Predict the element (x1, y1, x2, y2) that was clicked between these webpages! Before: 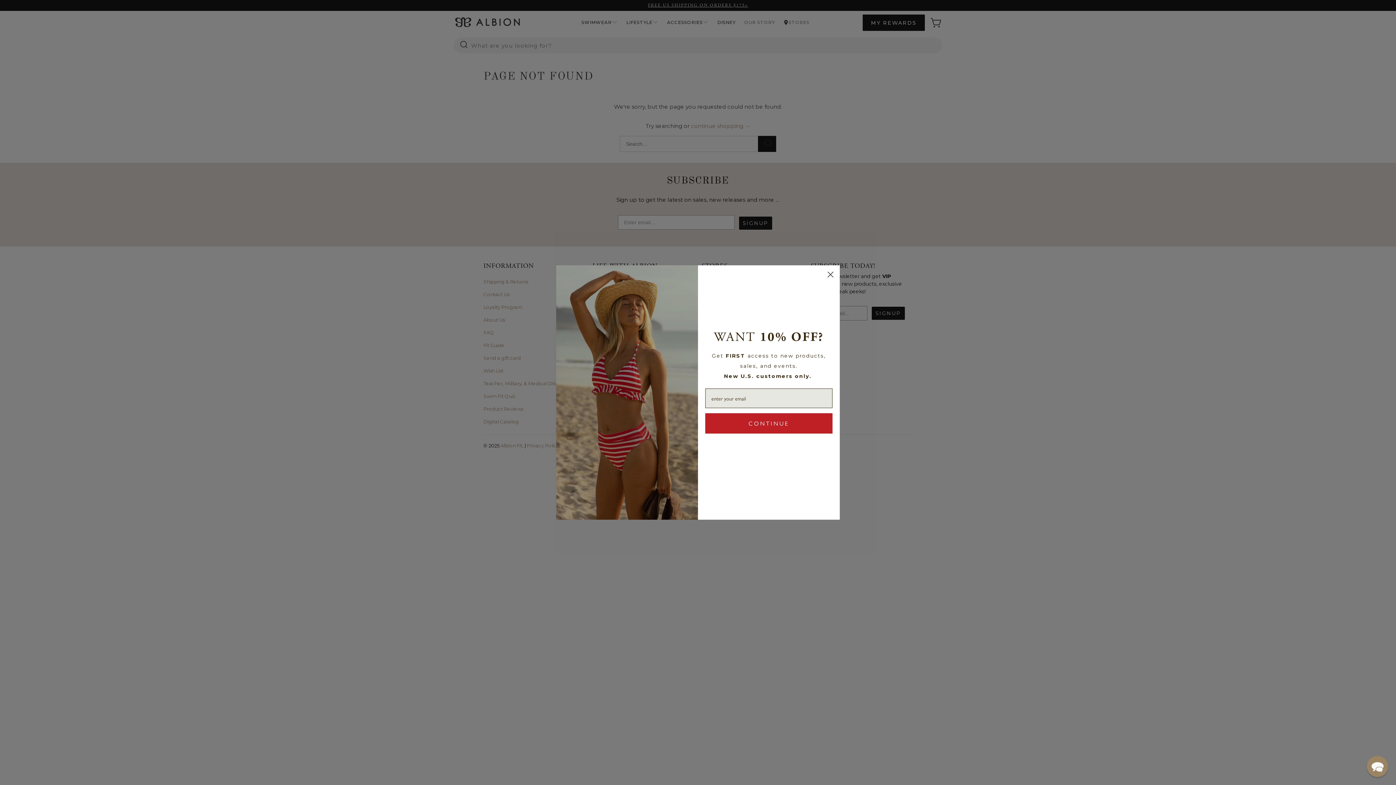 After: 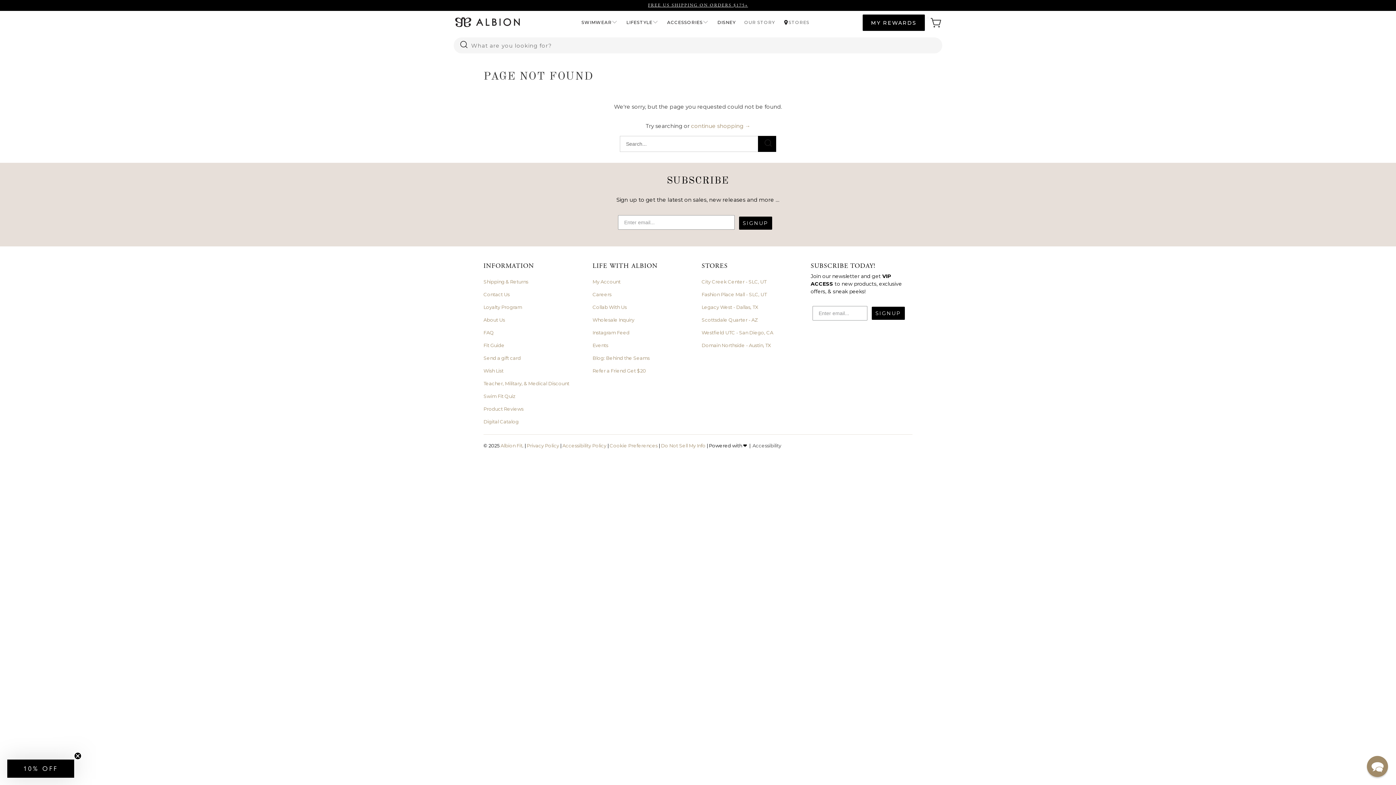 Action: label: No Thanks bbox: (698, 437, 840, 455)